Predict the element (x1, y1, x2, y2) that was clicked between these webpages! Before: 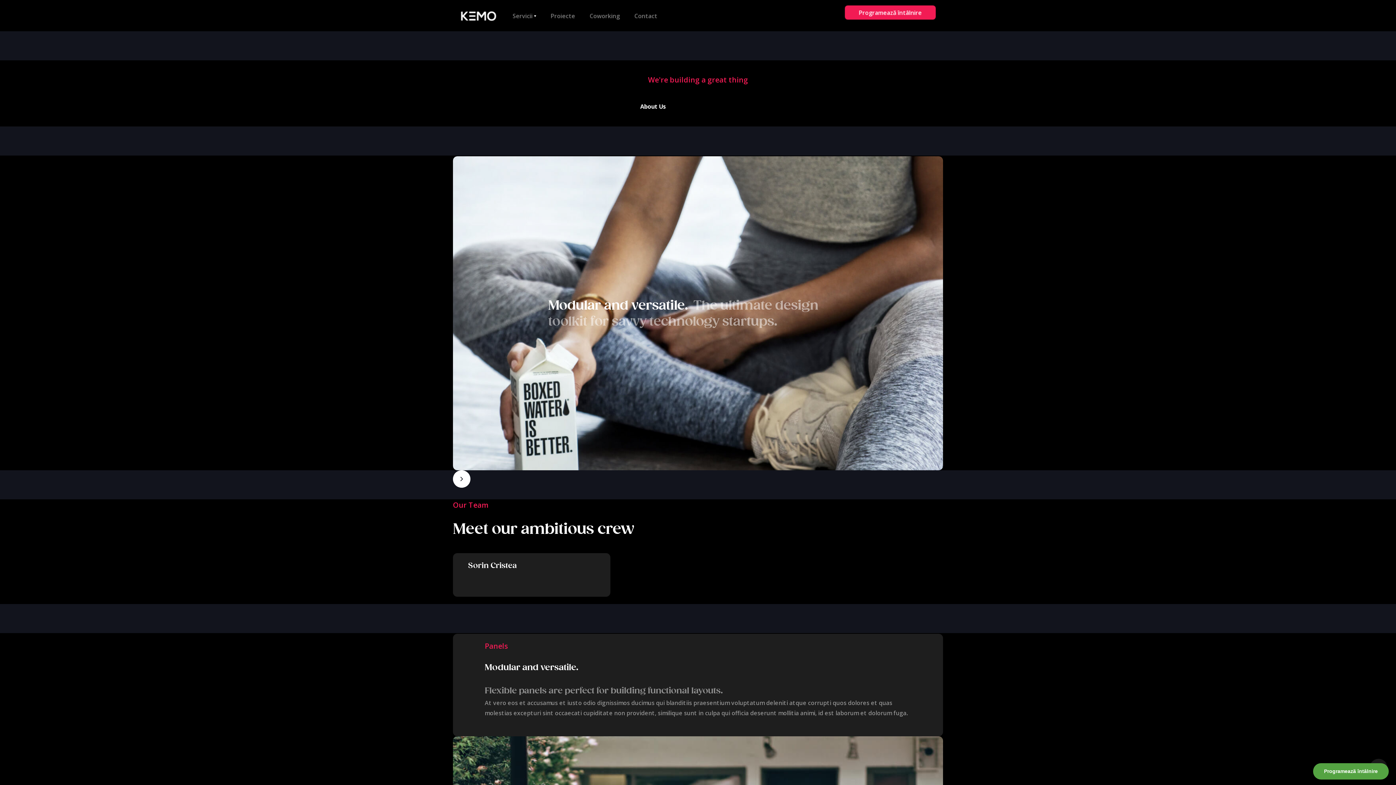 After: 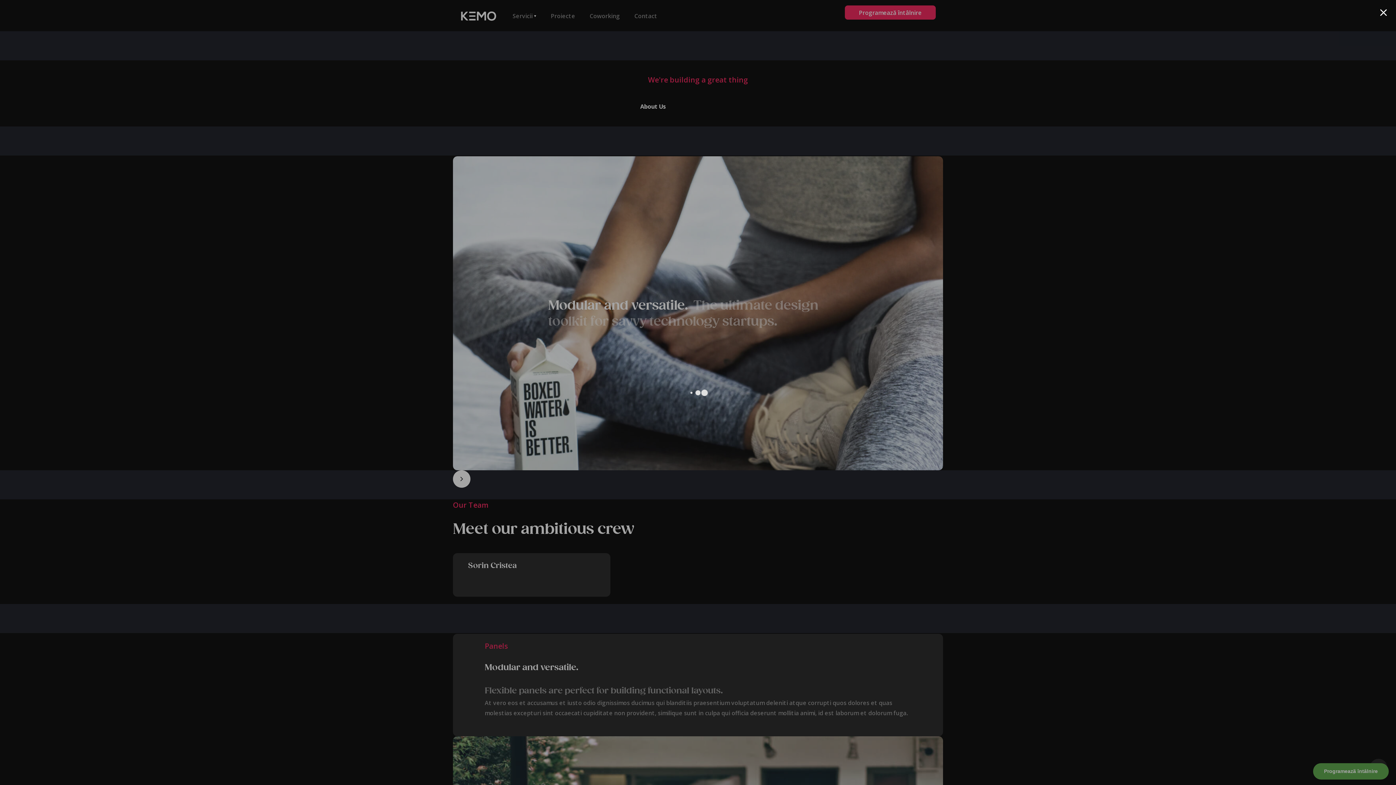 Action: label: Programează întâlnire bbox: (845, 5, 936, 19)